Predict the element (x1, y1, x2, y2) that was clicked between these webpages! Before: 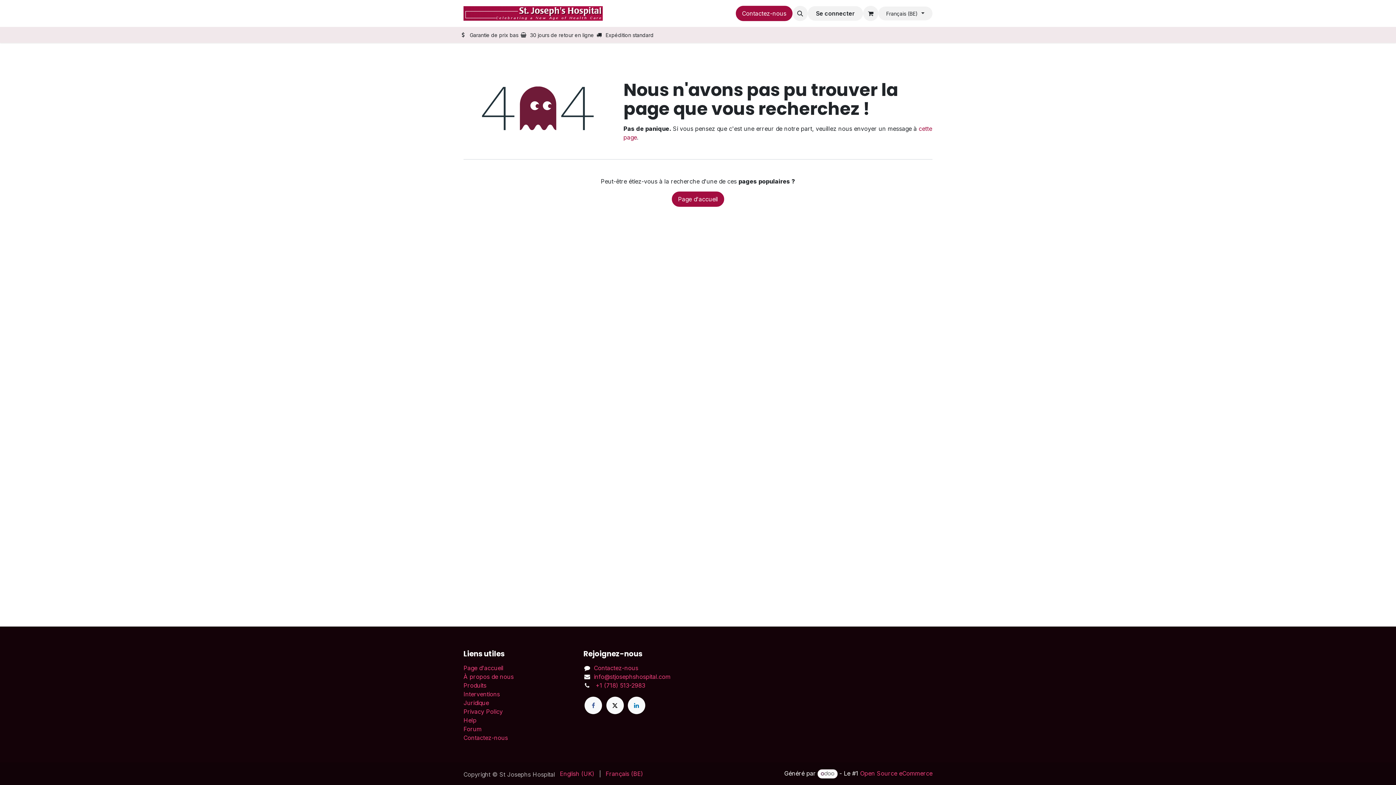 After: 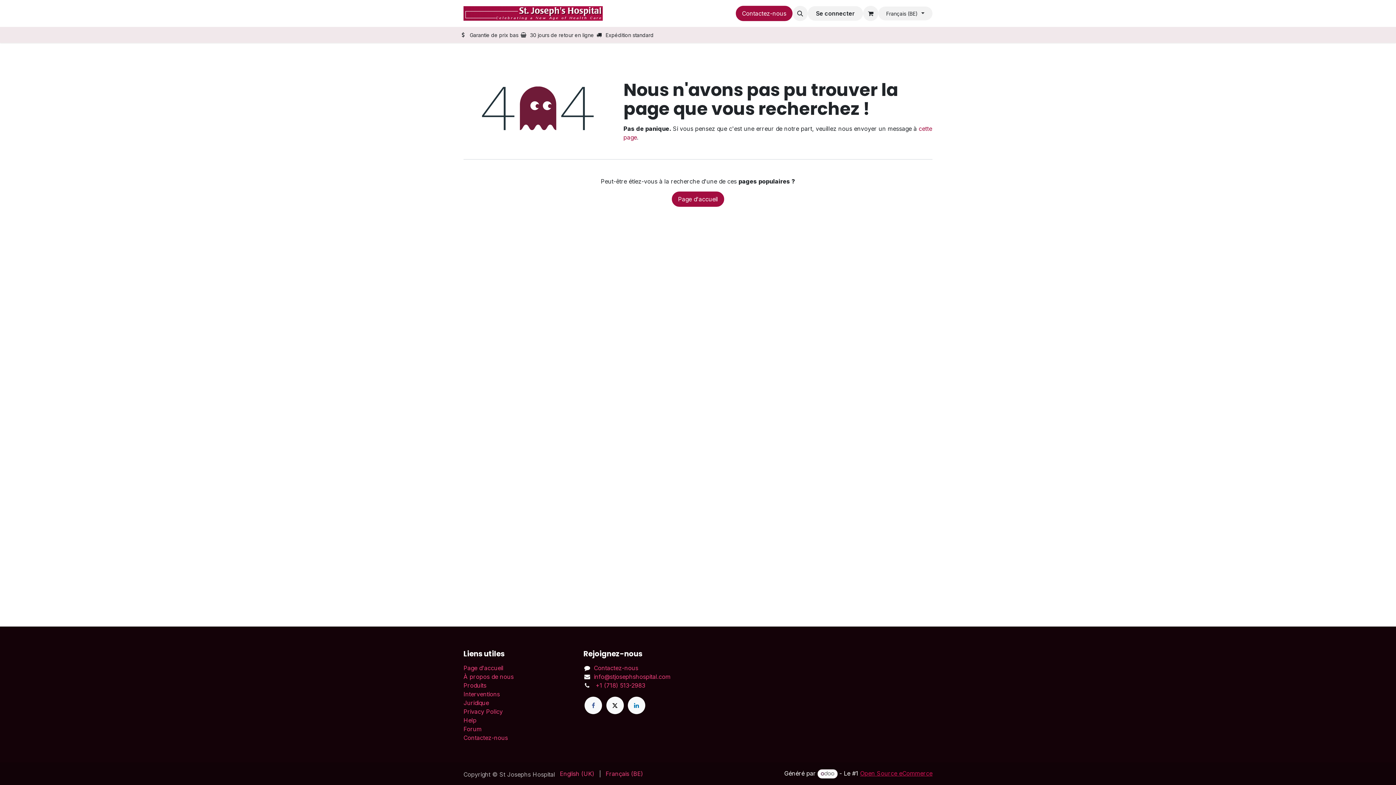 Action: bbox: (860, 770, 932, 777) label: Open Source eCommerce